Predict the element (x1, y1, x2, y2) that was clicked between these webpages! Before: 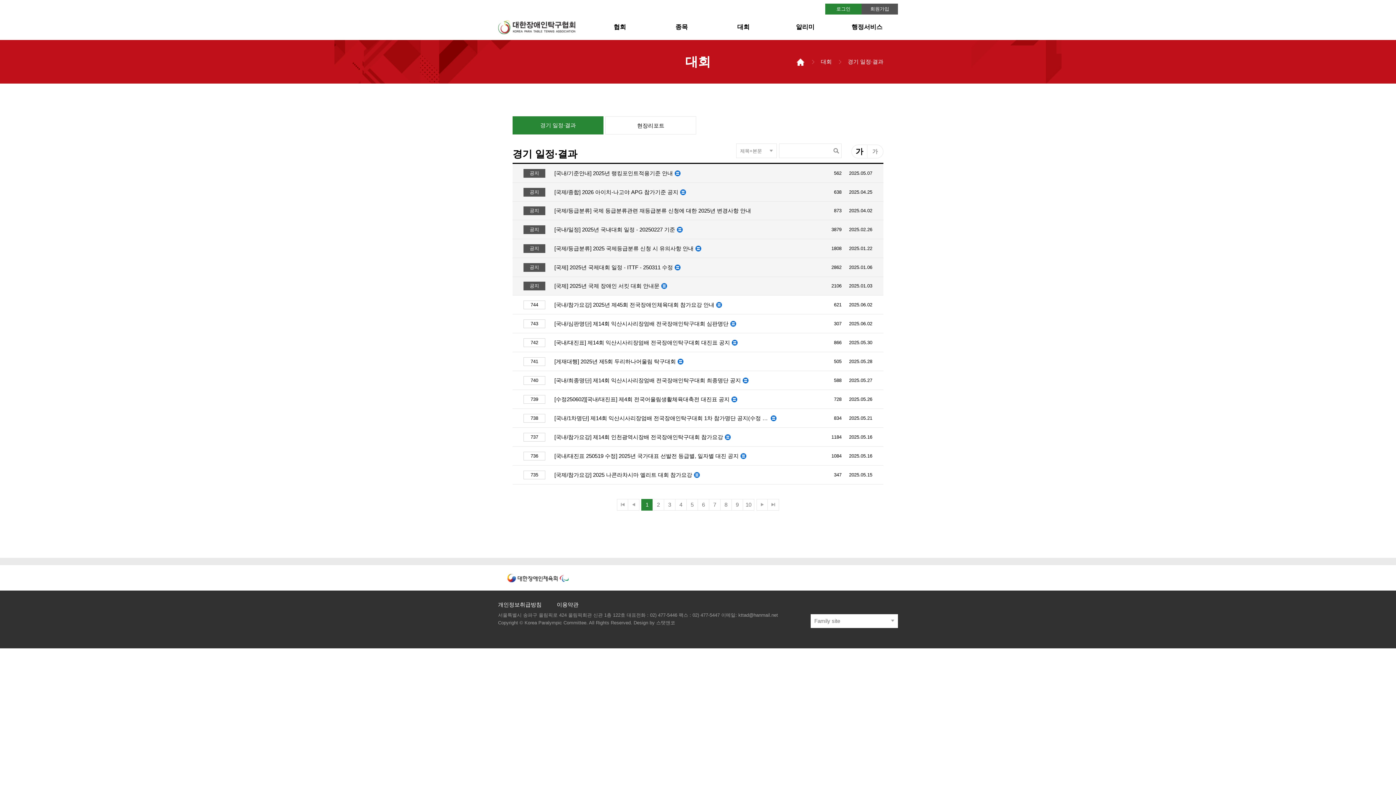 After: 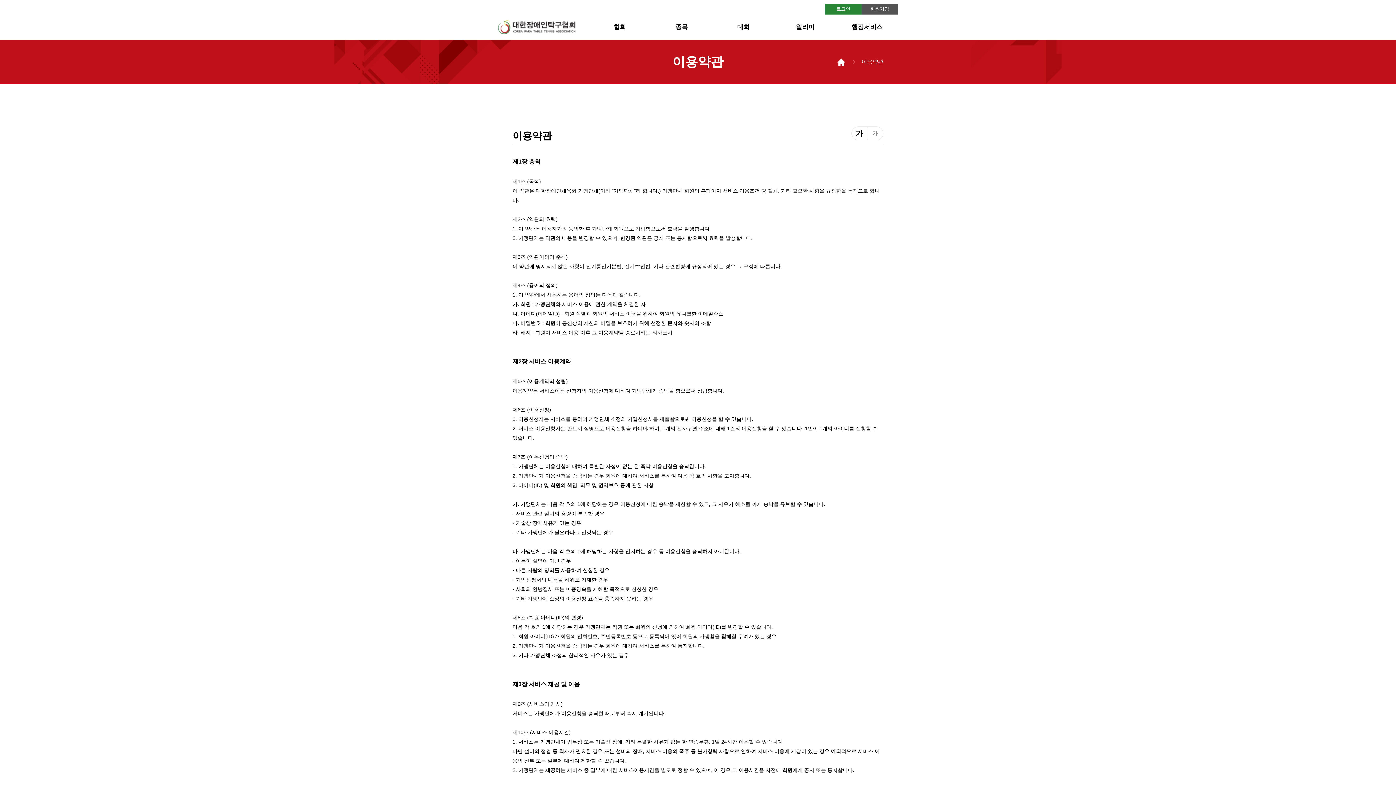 Action: label: 이용약관 bbox: (556, 601, 578, 608)